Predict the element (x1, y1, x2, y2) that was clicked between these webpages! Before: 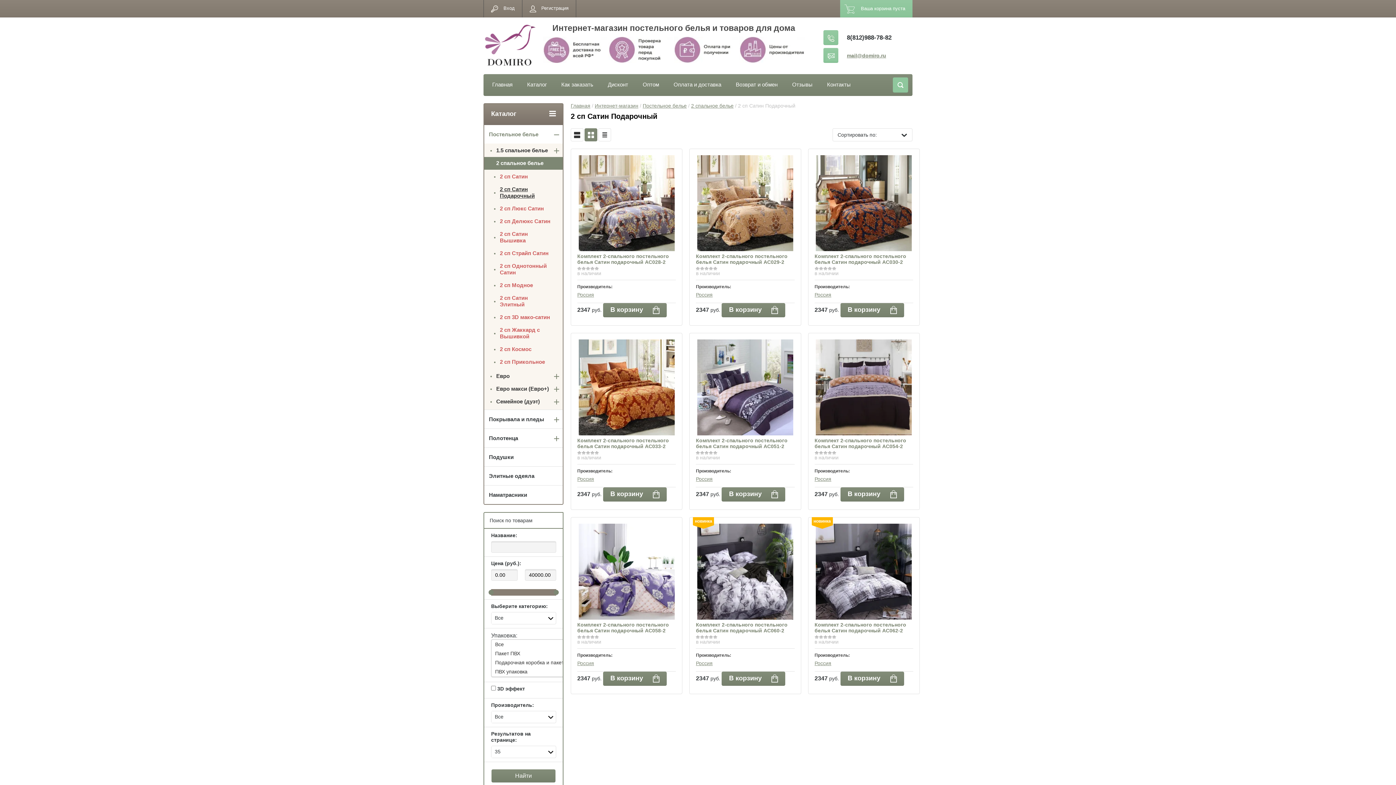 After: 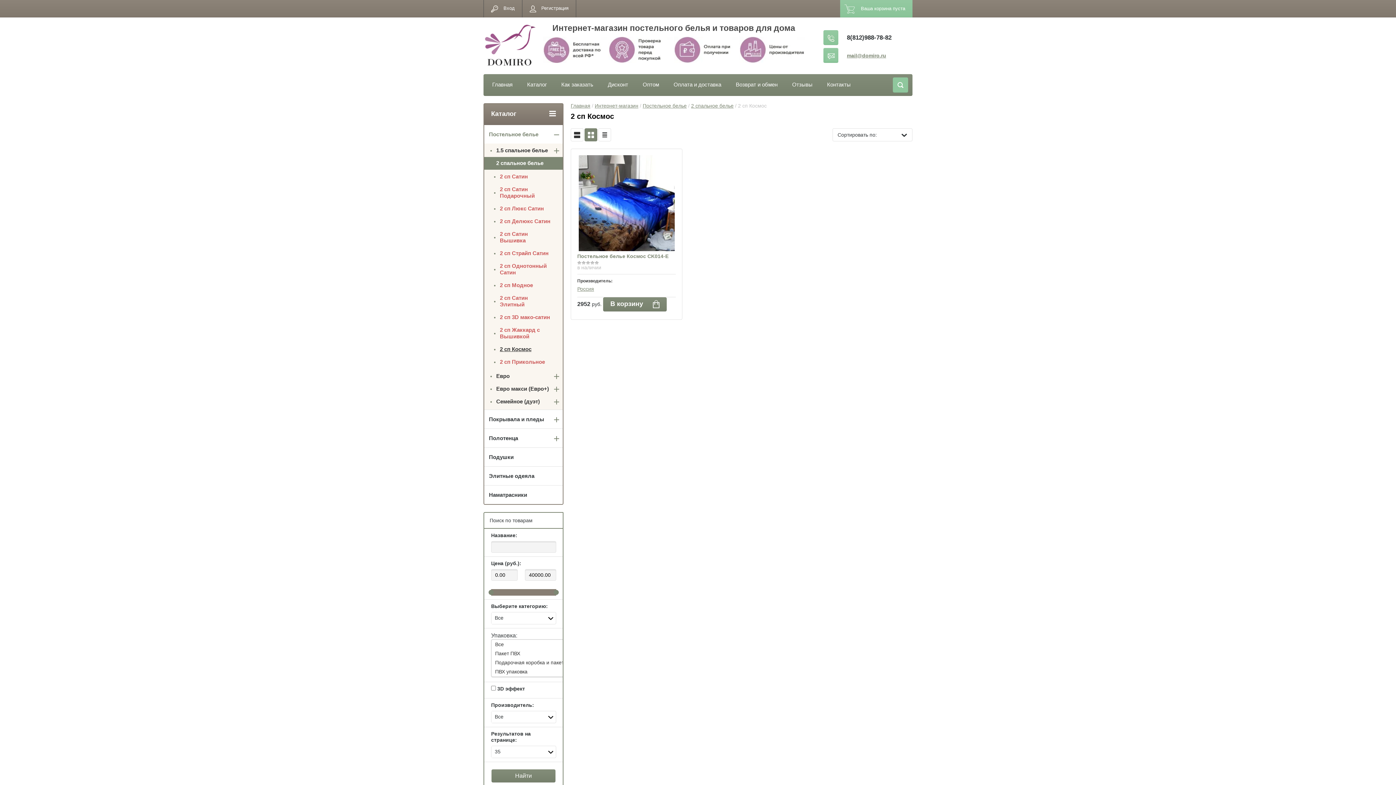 Action: label: 2 сп Космос bbox: (488, 343, 562, 356)